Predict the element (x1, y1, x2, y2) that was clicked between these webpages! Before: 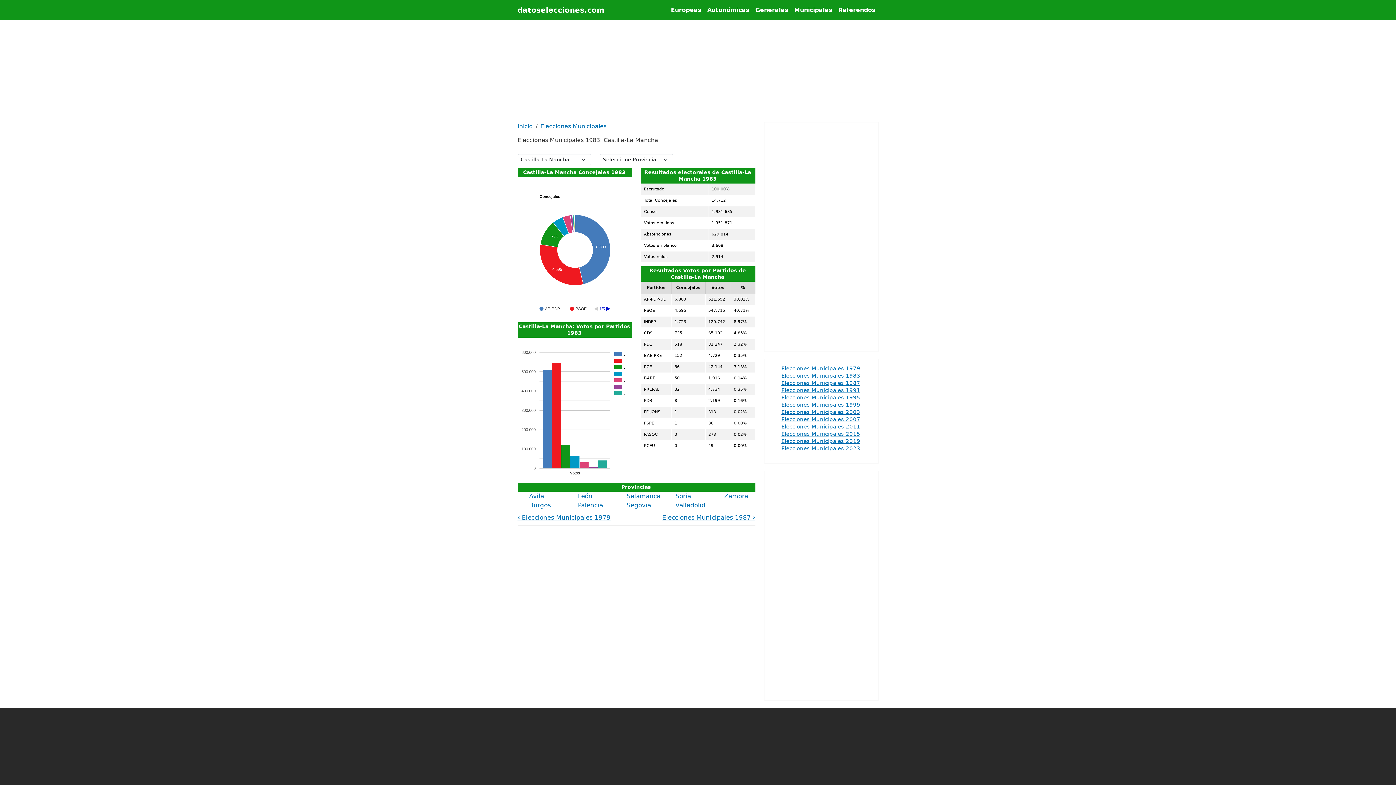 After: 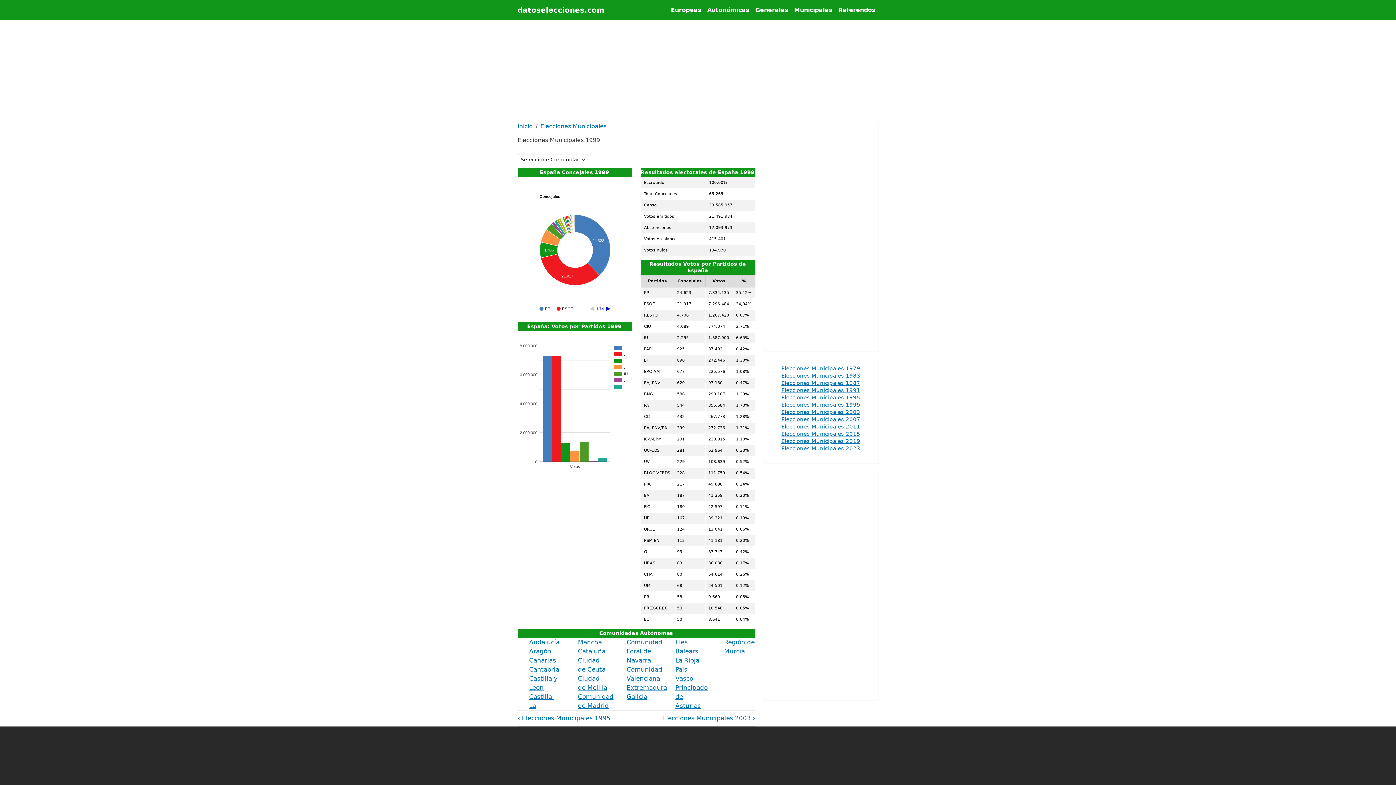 Action: bbox: (781, 401, 860, 408) label: Elecciones Municipales 1999